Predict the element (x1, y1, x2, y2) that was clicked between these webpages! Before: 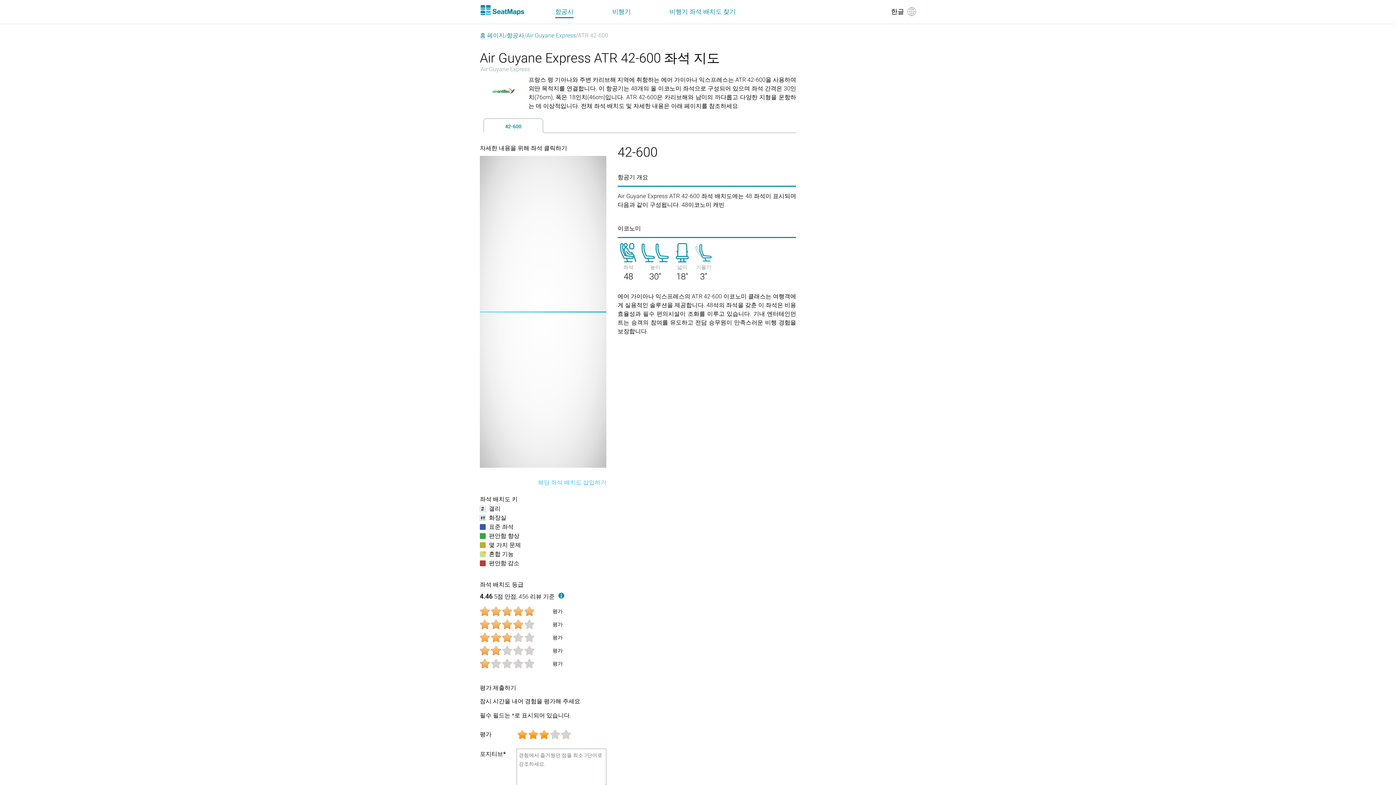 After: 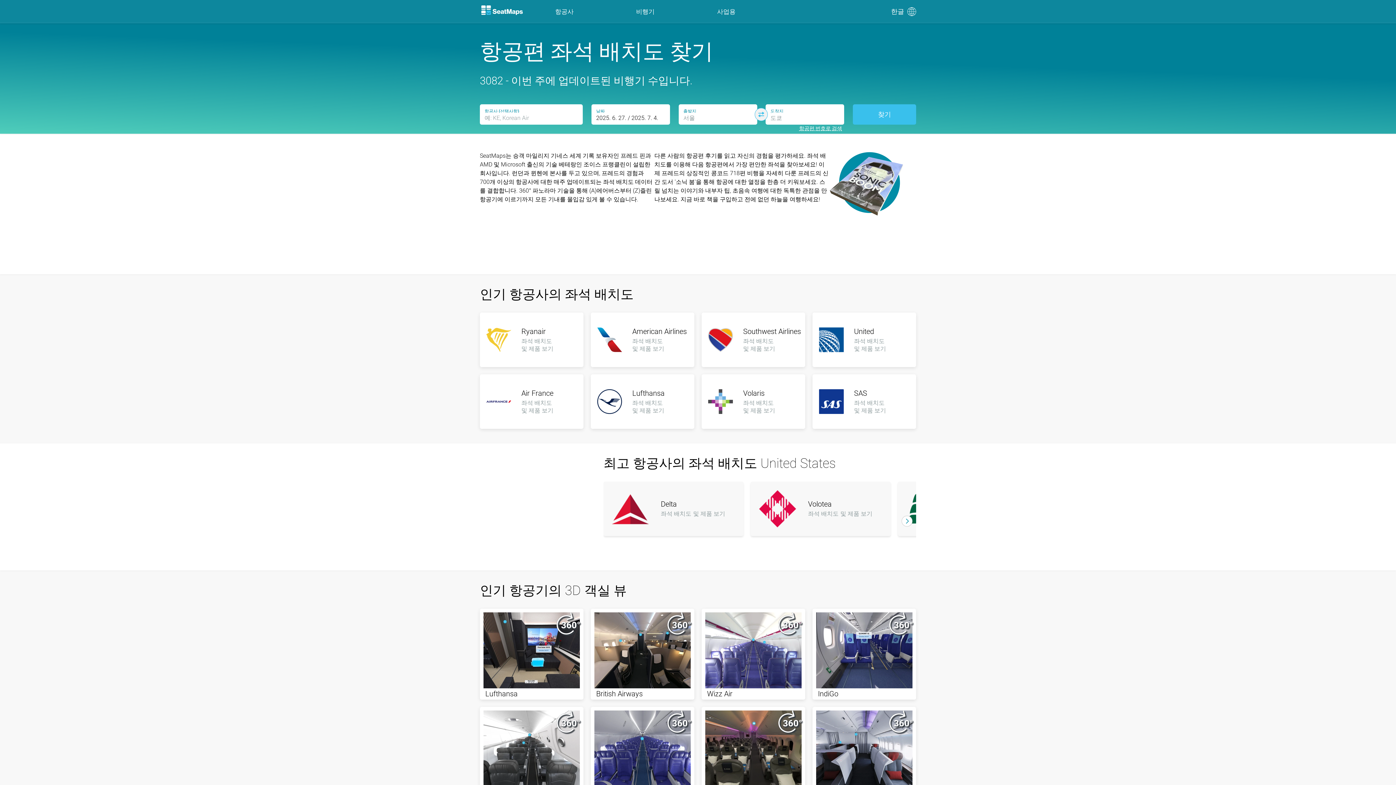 Action: label: 홈 페이지 bbox: (480, 32, 504, 39)